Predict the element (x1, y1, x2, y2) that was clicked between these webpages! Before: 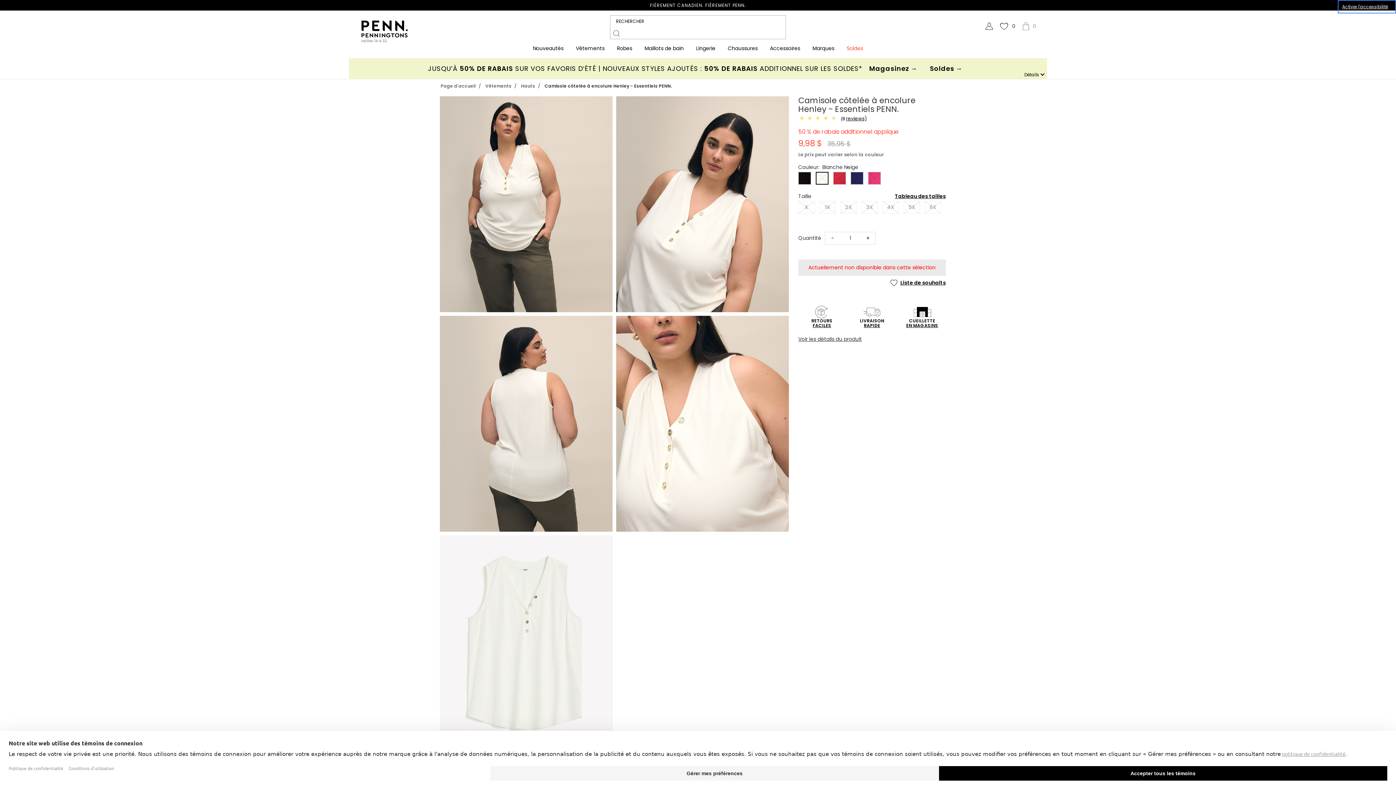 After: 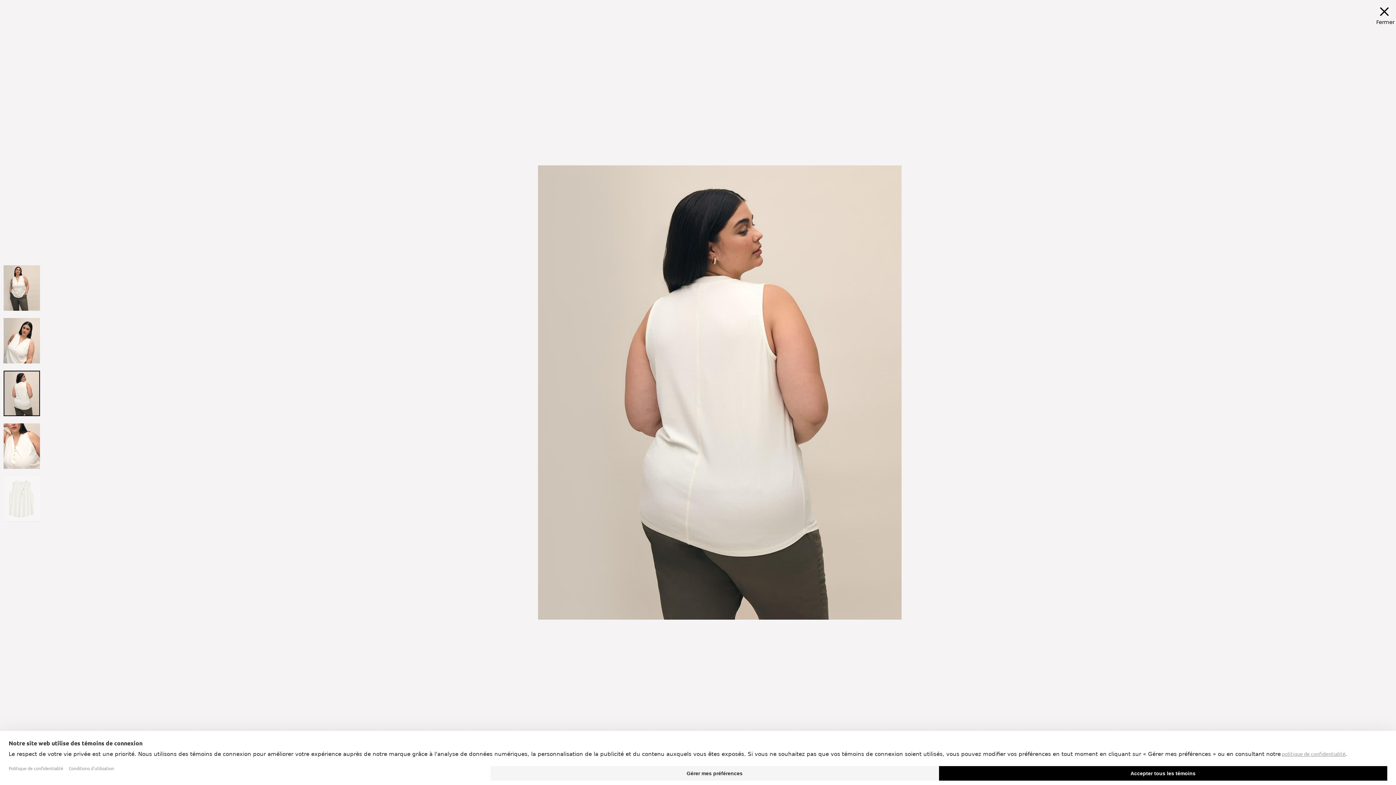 Action: bbox: (440, 314, 612, 322)